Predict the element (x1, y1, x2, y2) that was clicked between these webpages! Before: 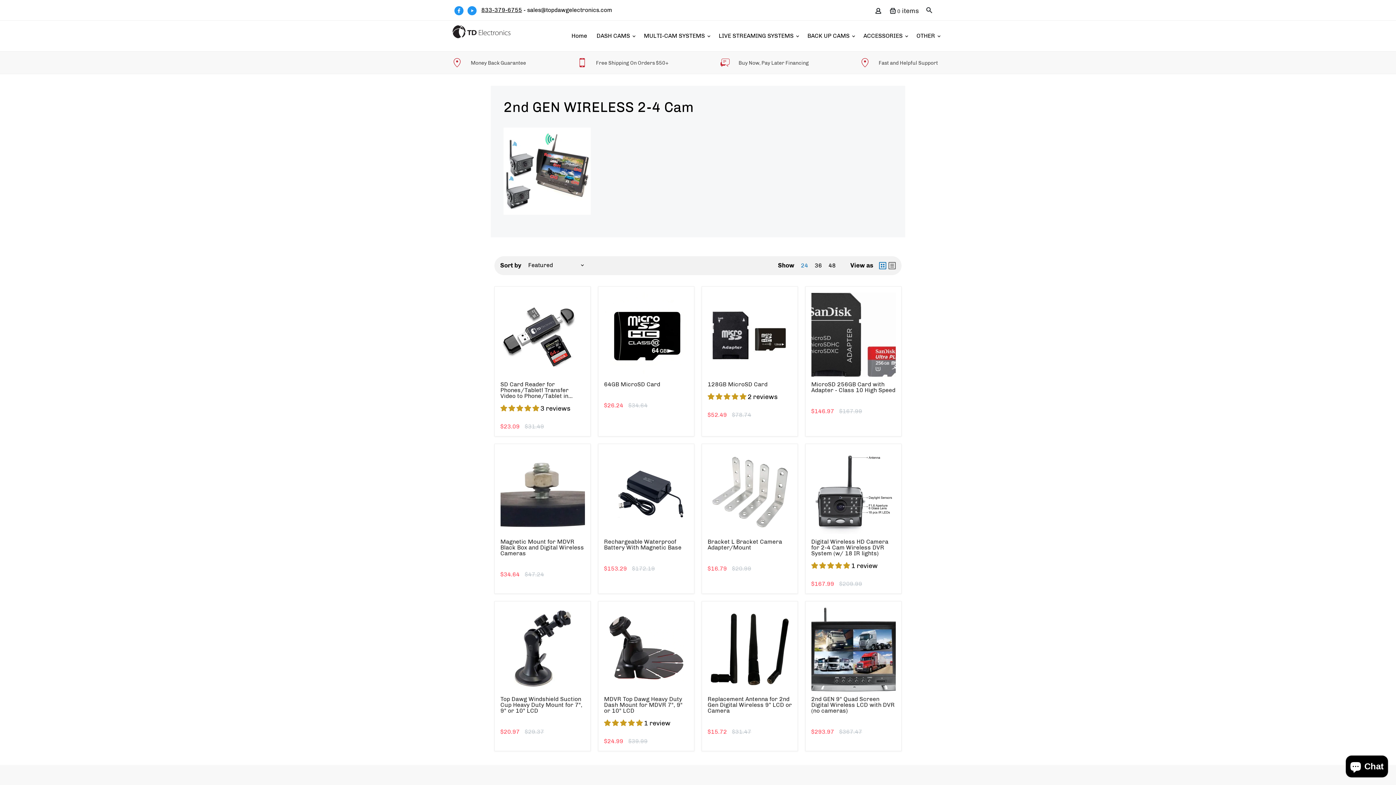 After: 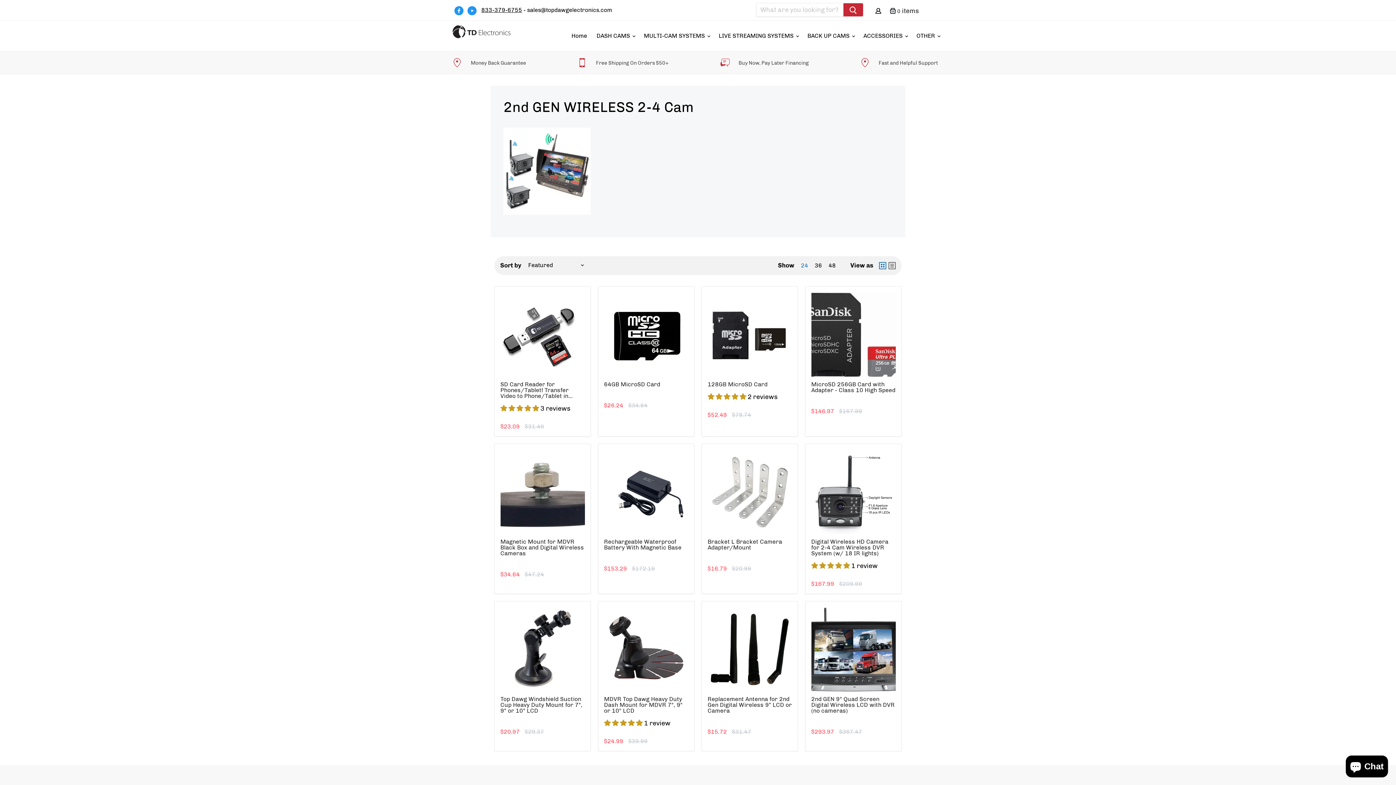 Action: bbox: (926, 7, 932, 14)